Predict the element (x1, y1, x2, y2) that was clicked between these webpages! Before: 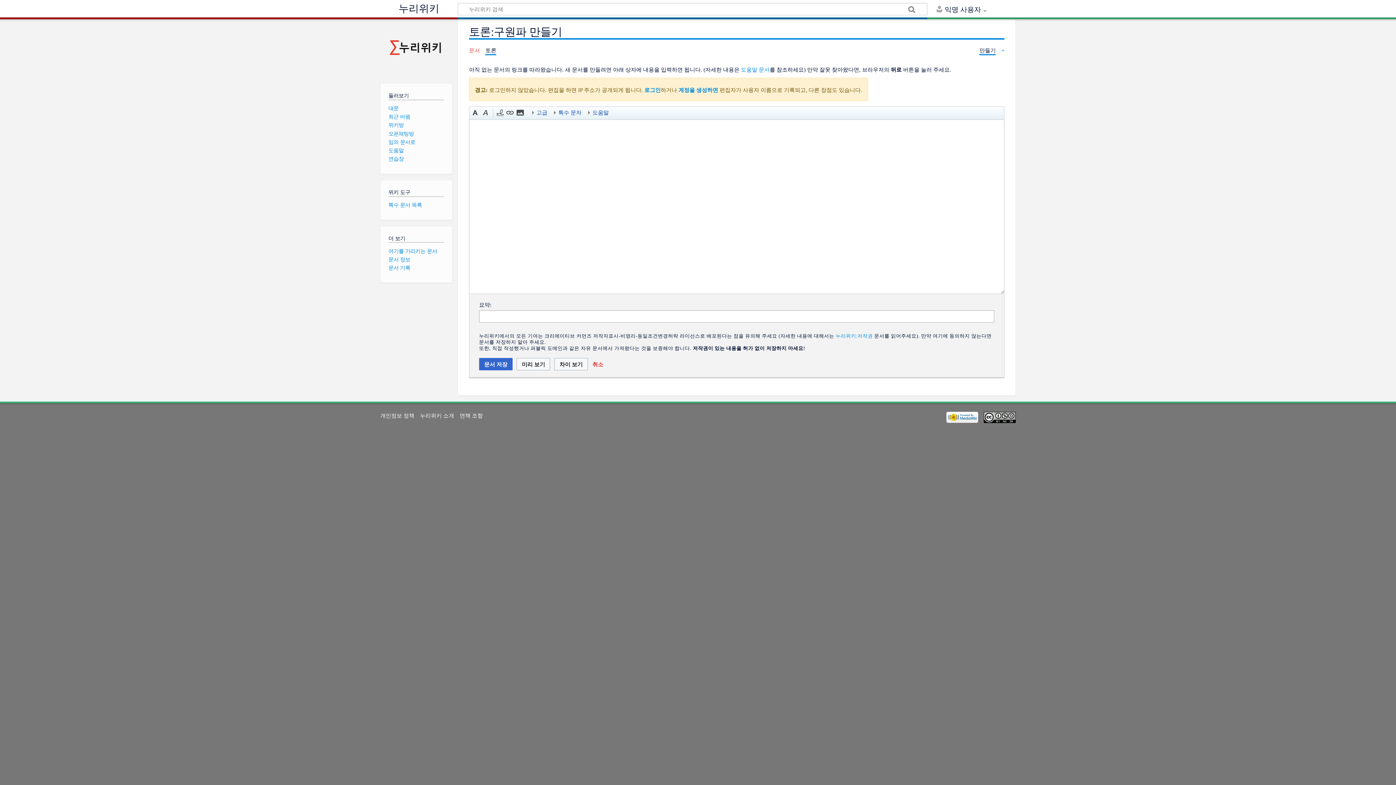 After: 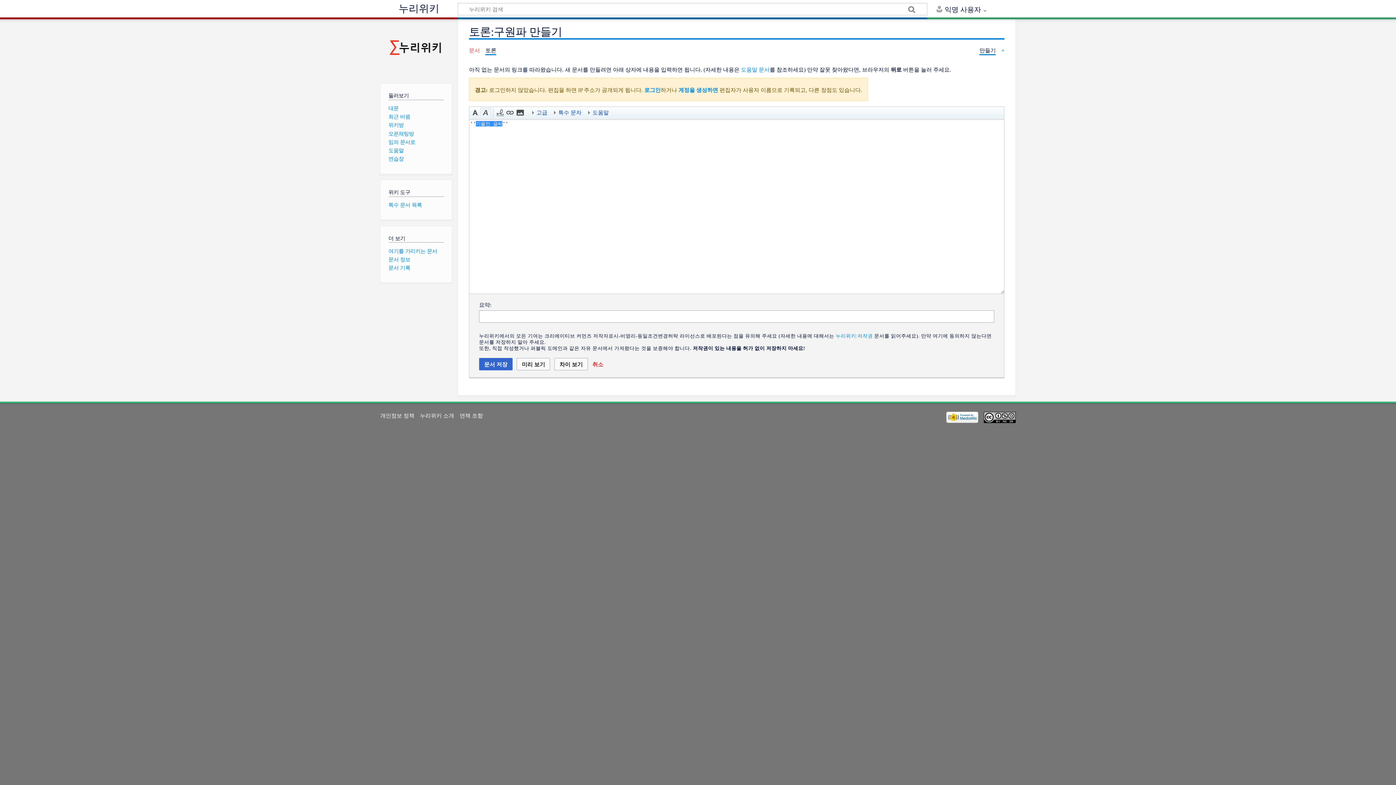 Action: bbox: (480, 108, 490, 118)